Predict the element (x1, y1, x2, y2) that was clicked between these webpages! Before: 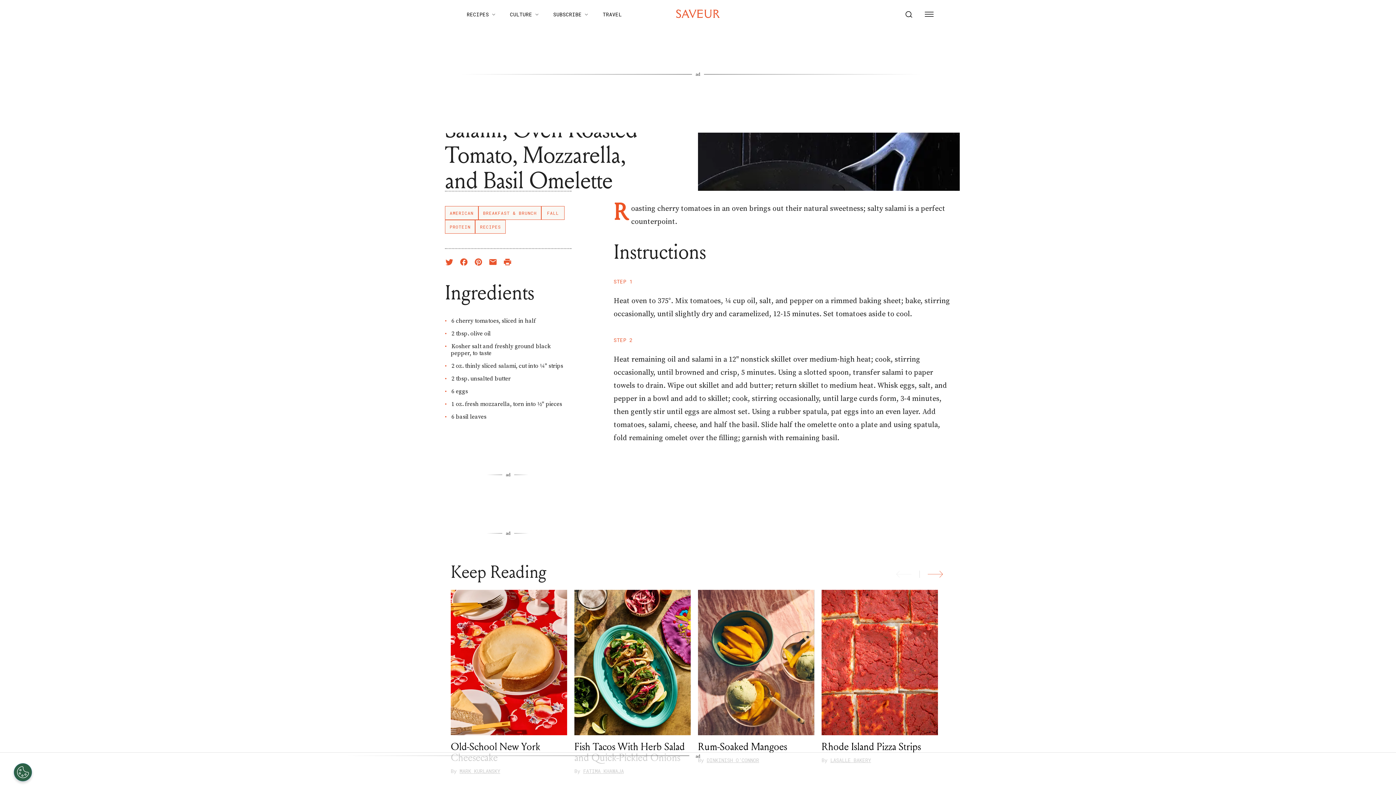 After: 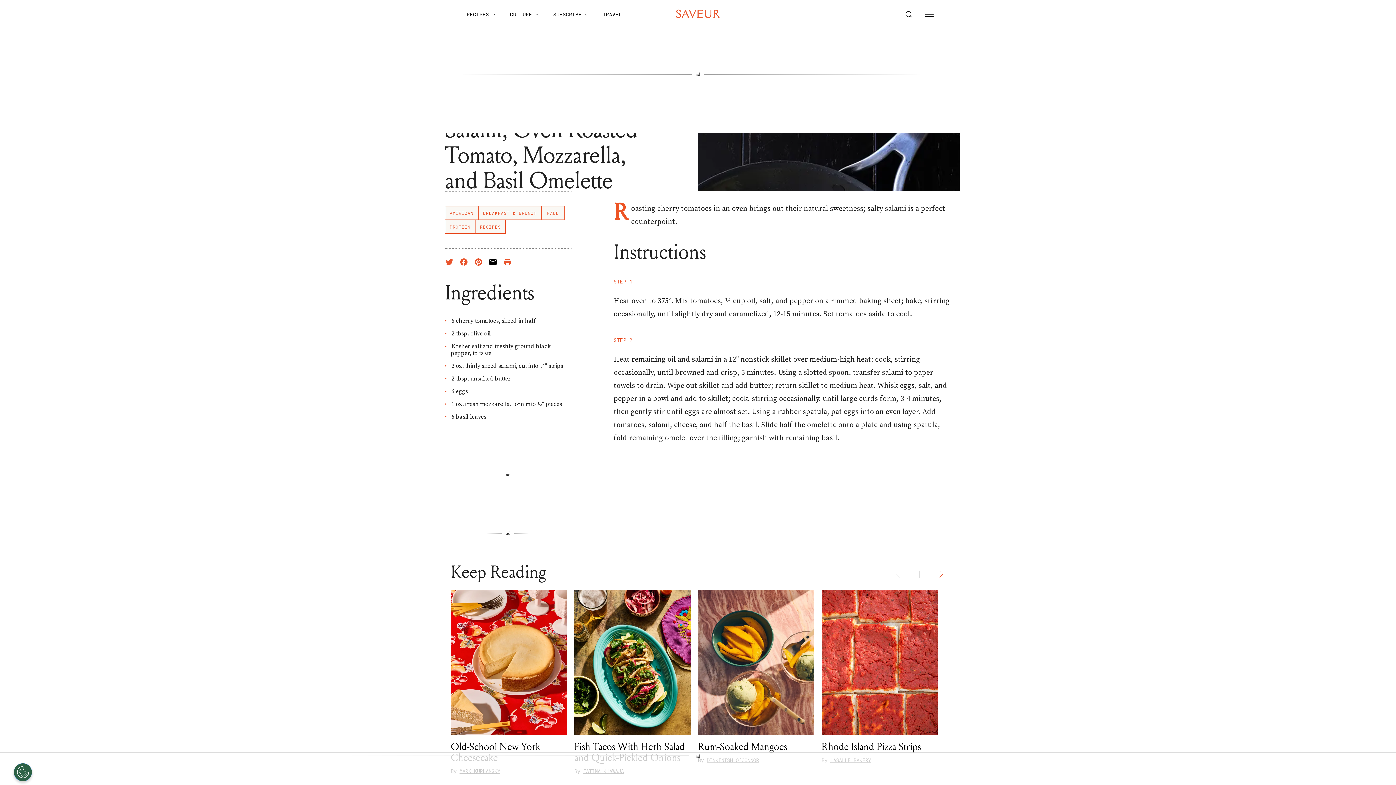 Action: bbox: (488, 257, 497, 266) label: Share on Mail